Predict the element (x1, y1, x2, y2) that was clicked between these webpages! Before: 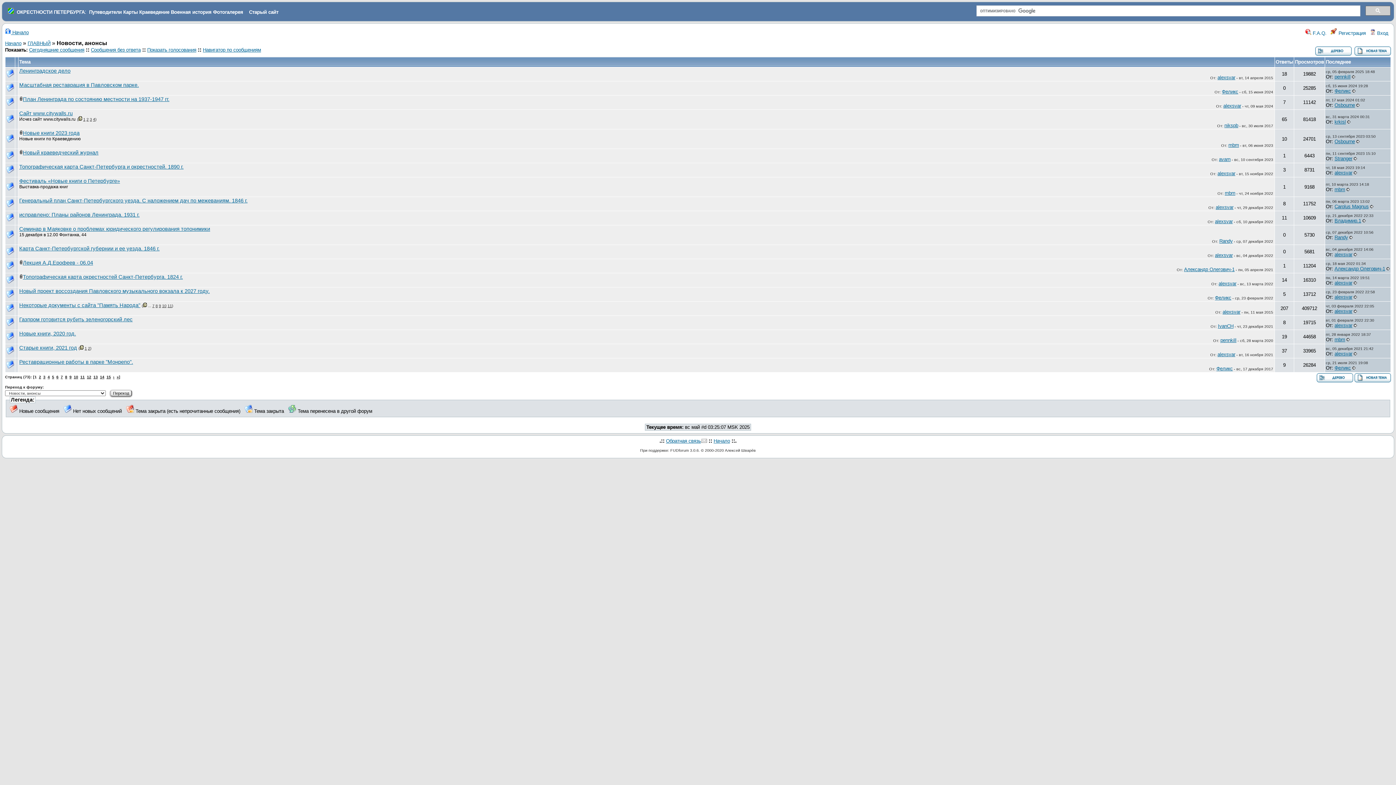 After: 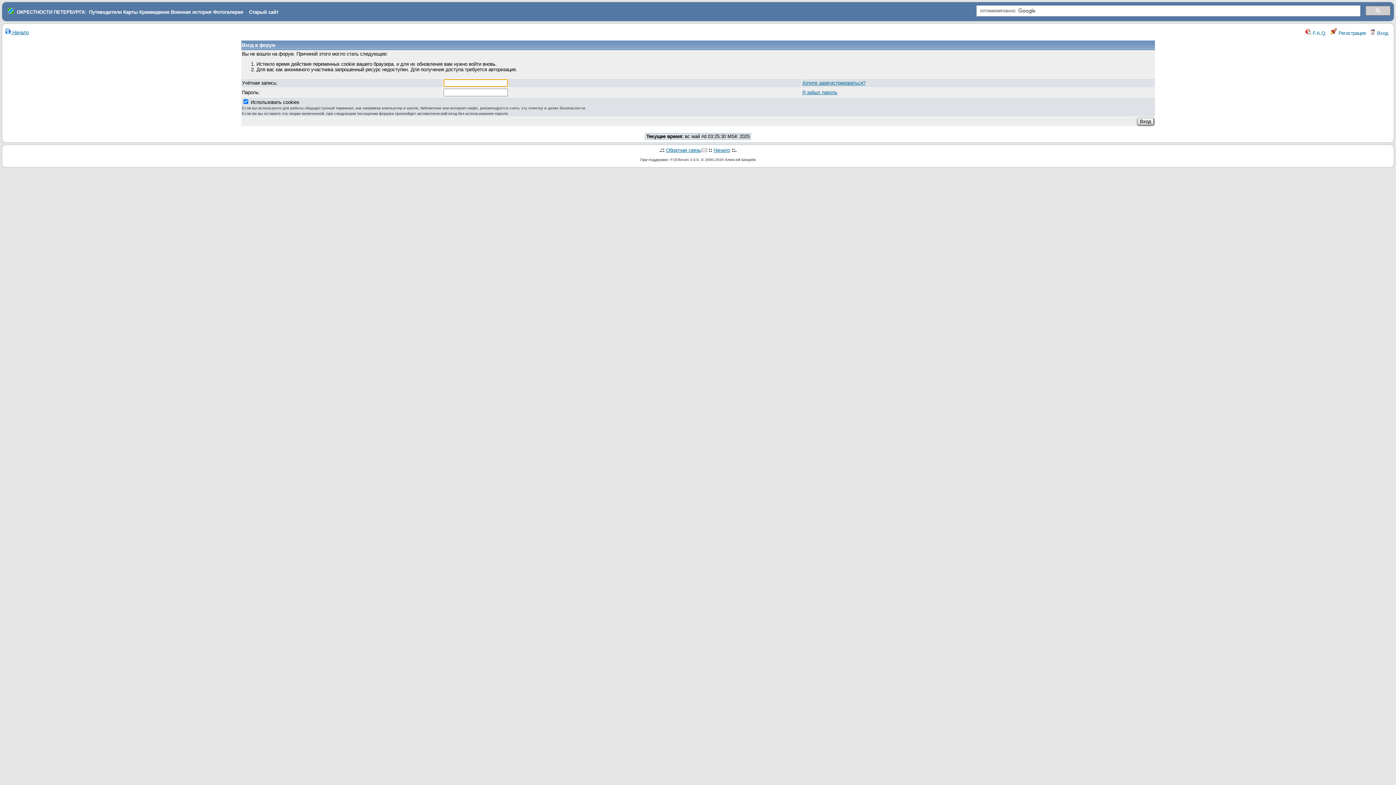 Action: bbox: (1222, 89, 1238, 94) label: Феликс